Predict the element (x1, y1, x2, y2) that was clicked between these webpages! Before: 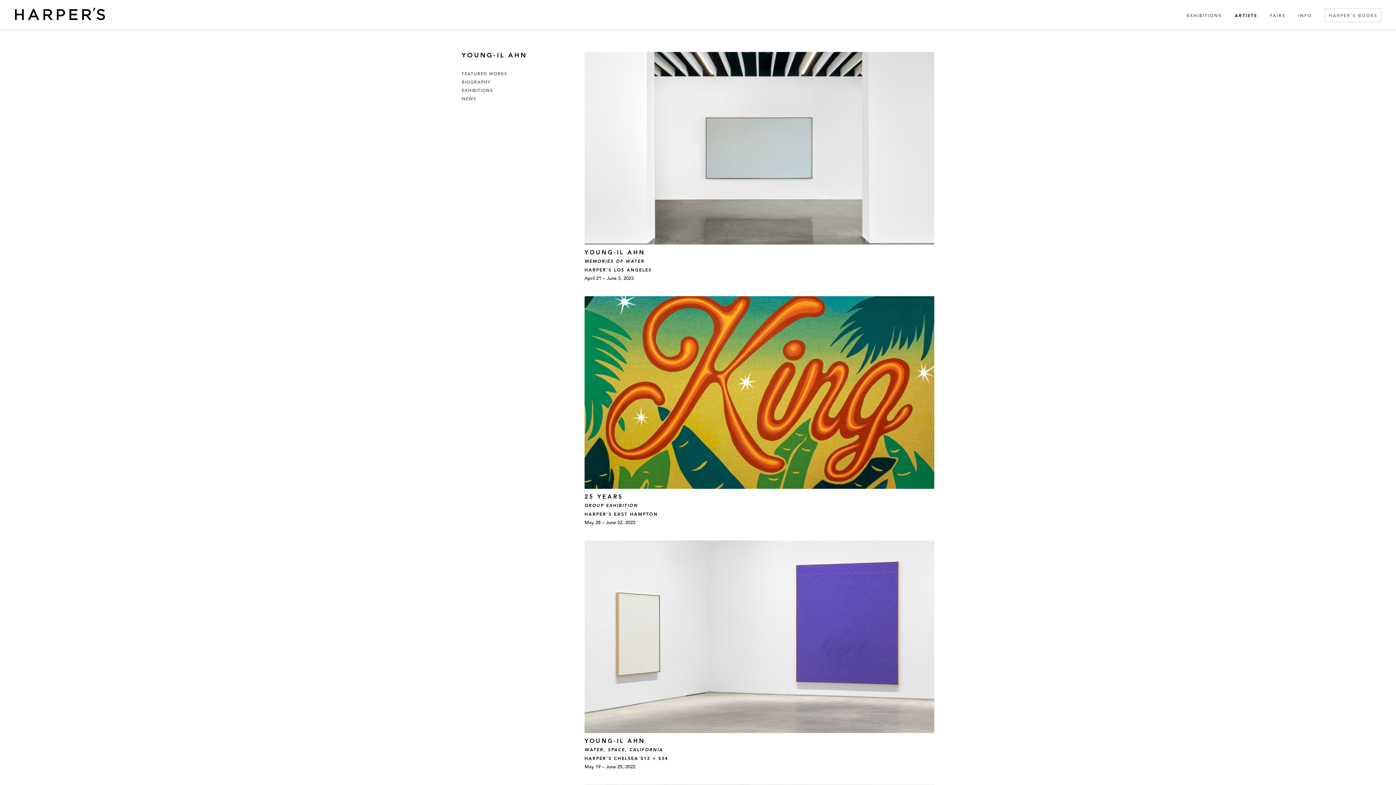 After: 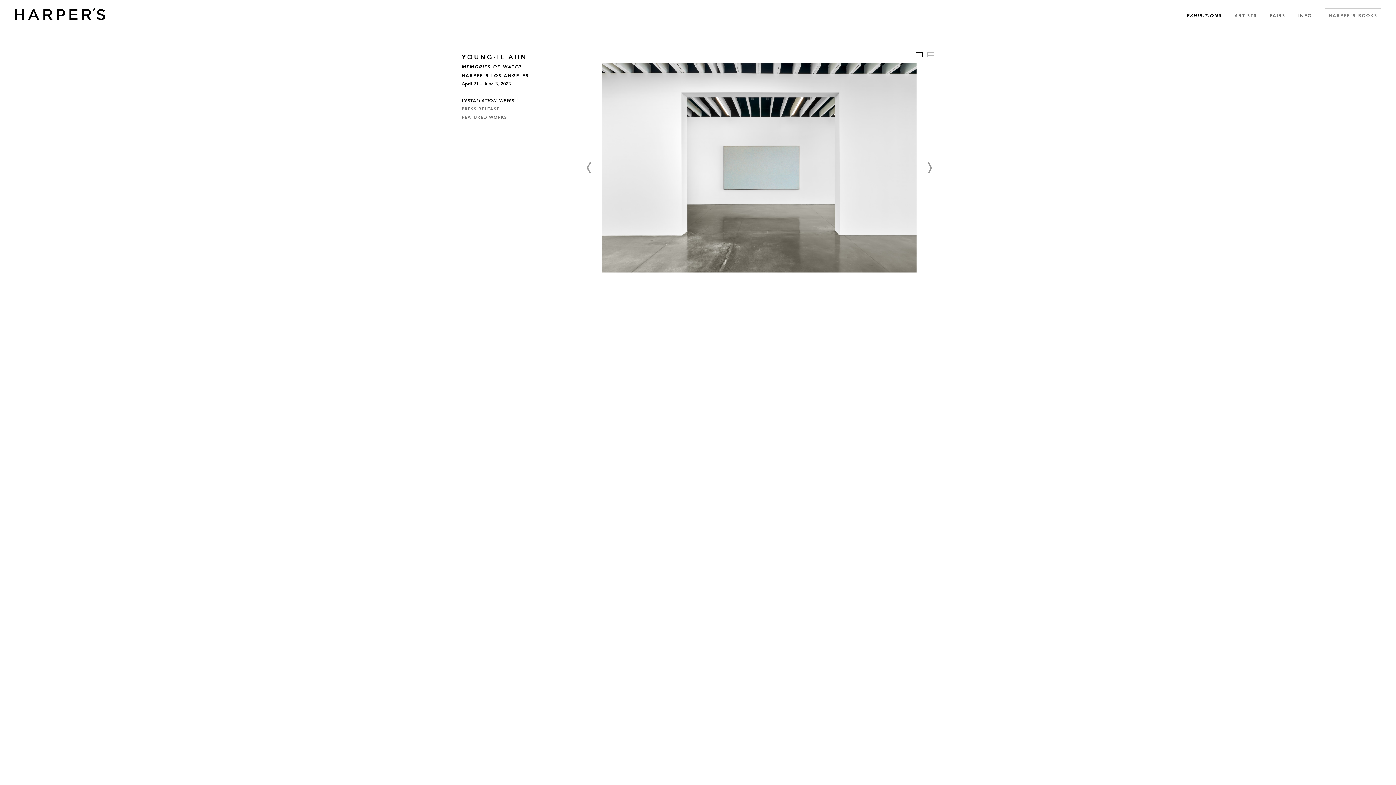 Action: bbox: (584, 52, 934, 281) label: YOUNG-IL AHN
MEMORIES OF WATER
HARPER’S LOS ANGELES
April 21 – June 3, 2023